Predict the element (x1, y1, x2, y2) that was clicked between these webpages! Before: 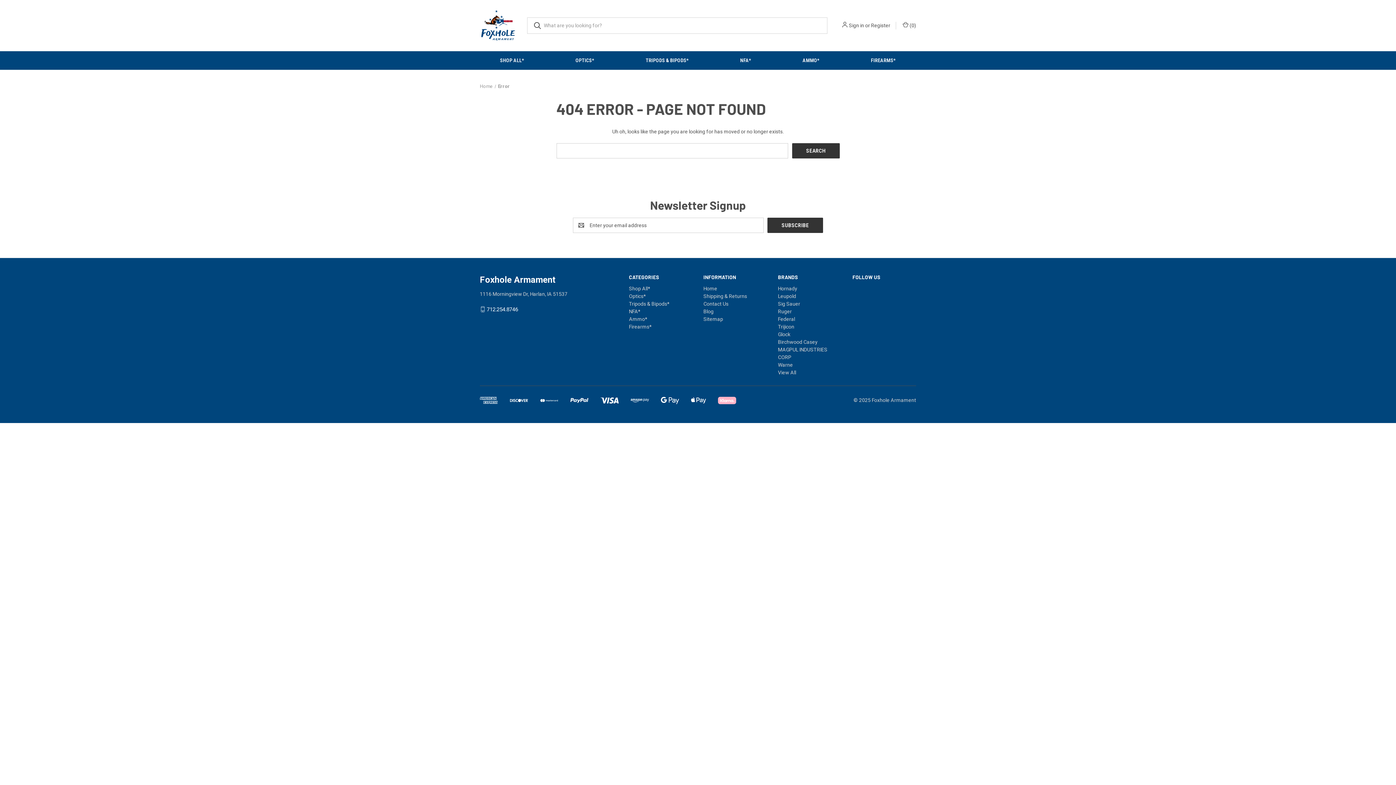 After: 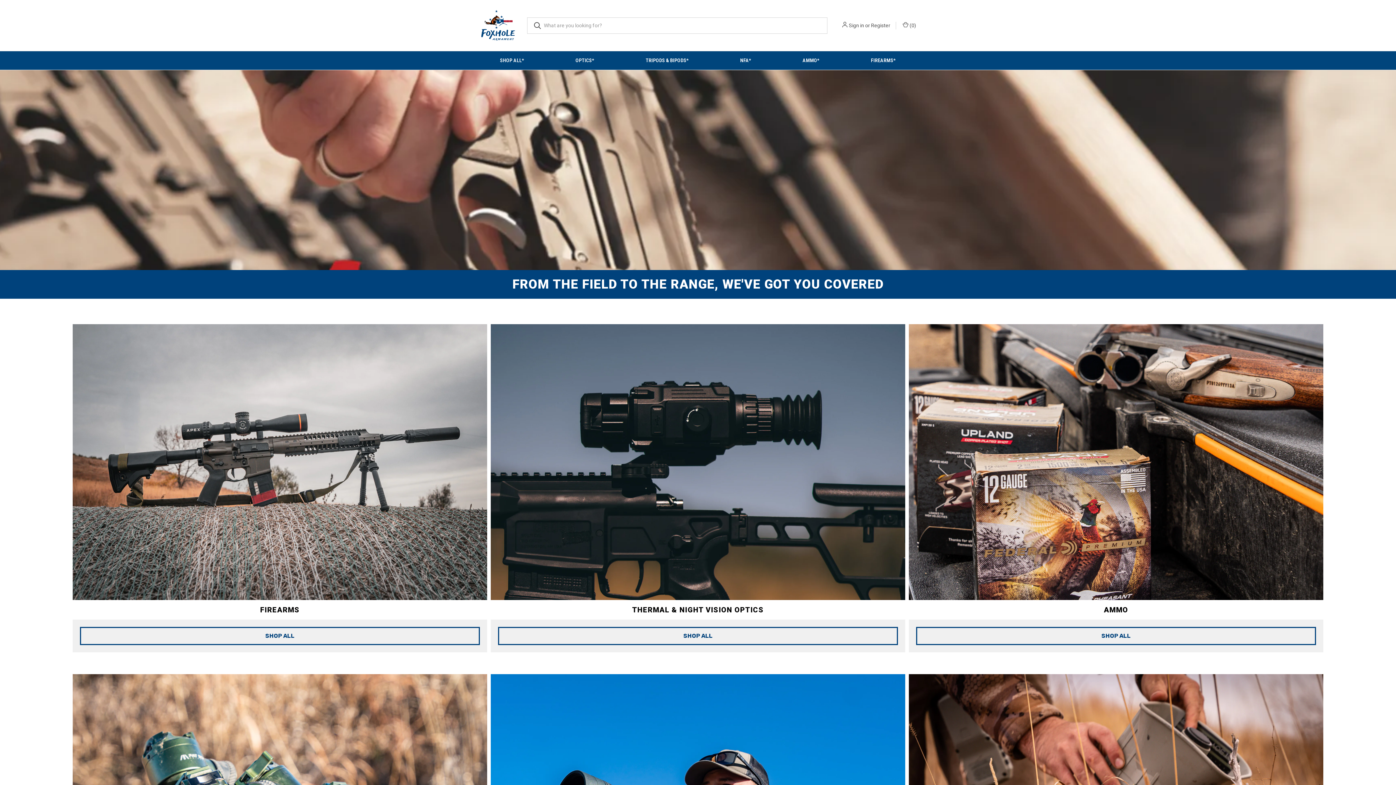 Action: bbox: (480, 7, 516, 43)